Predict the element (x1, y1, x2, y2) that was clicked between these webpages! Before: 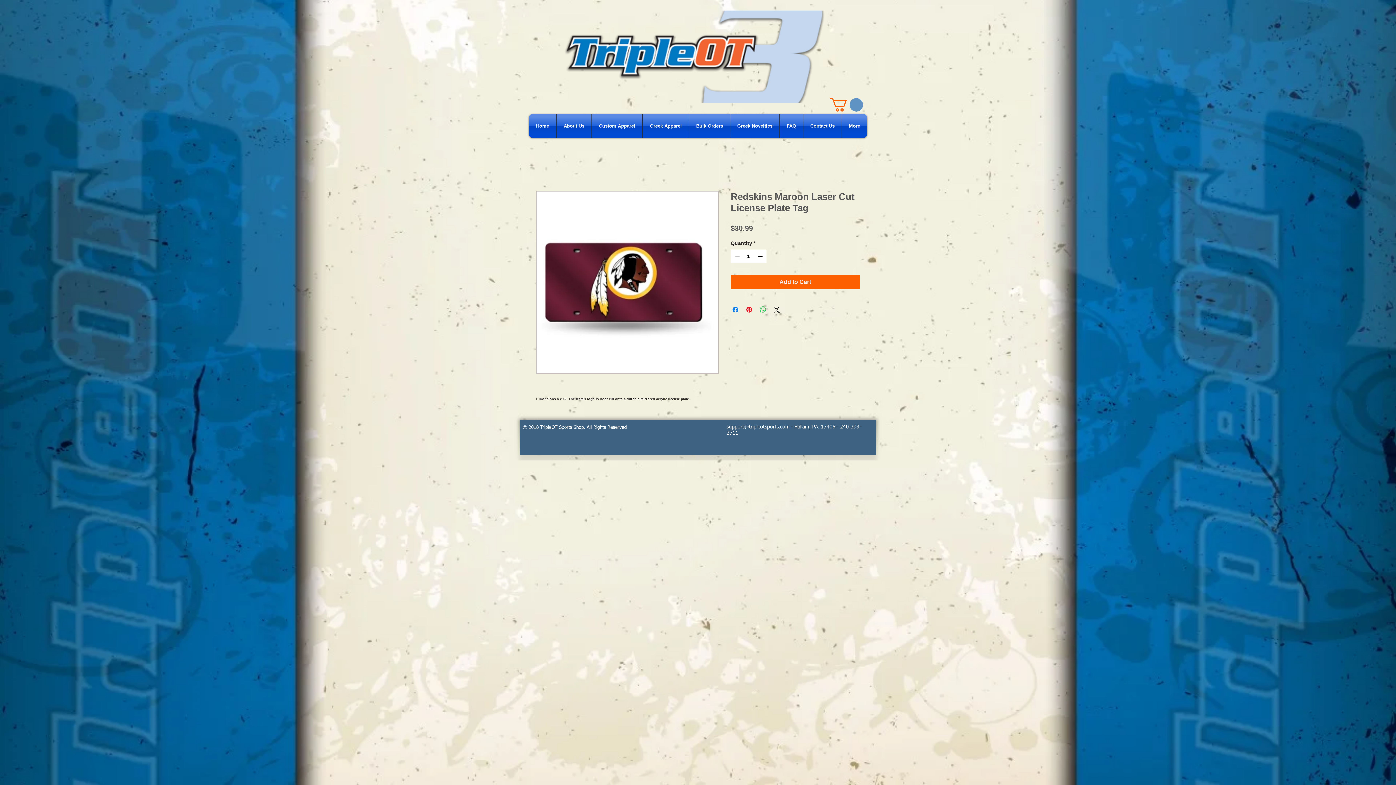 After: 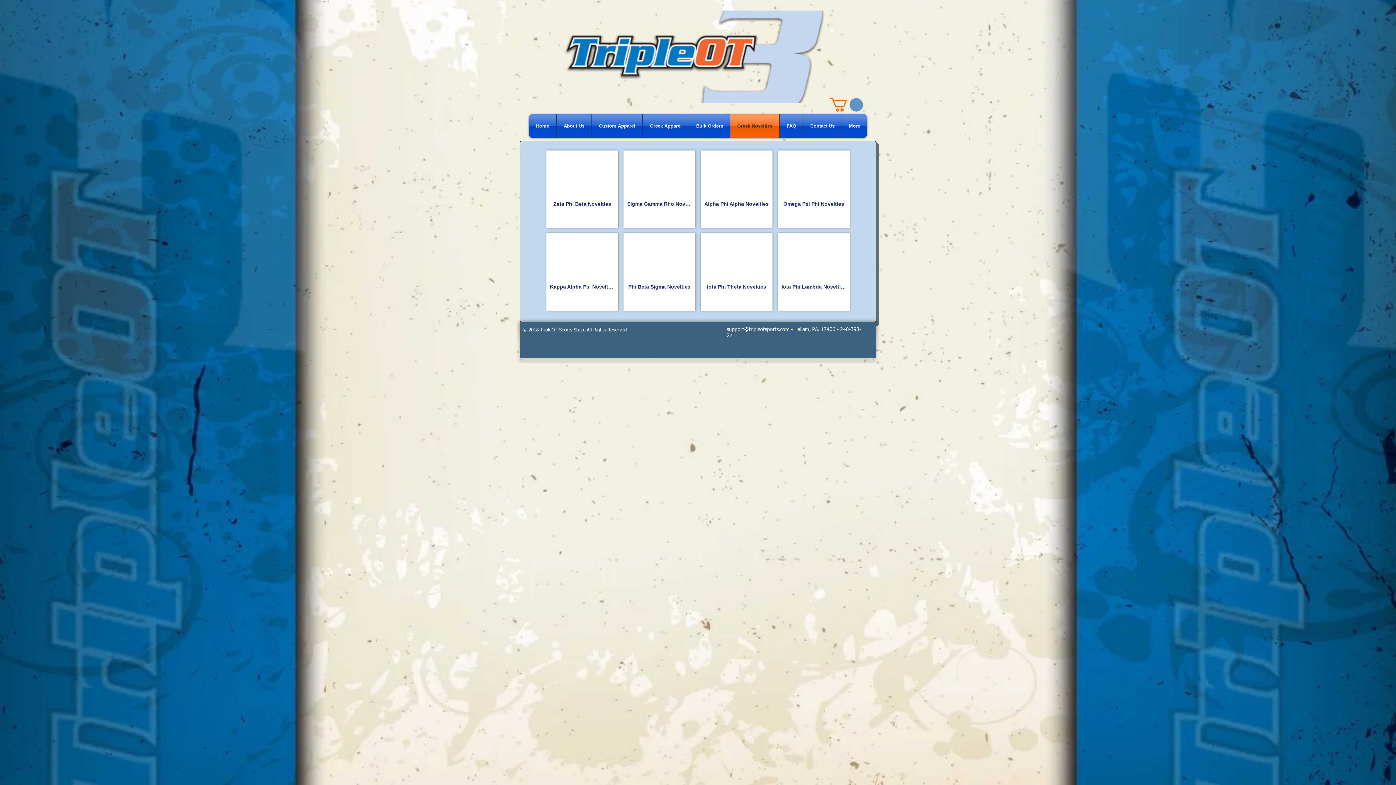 Action: bbox: (730, 114, 779, 137) label: Greek Novelties